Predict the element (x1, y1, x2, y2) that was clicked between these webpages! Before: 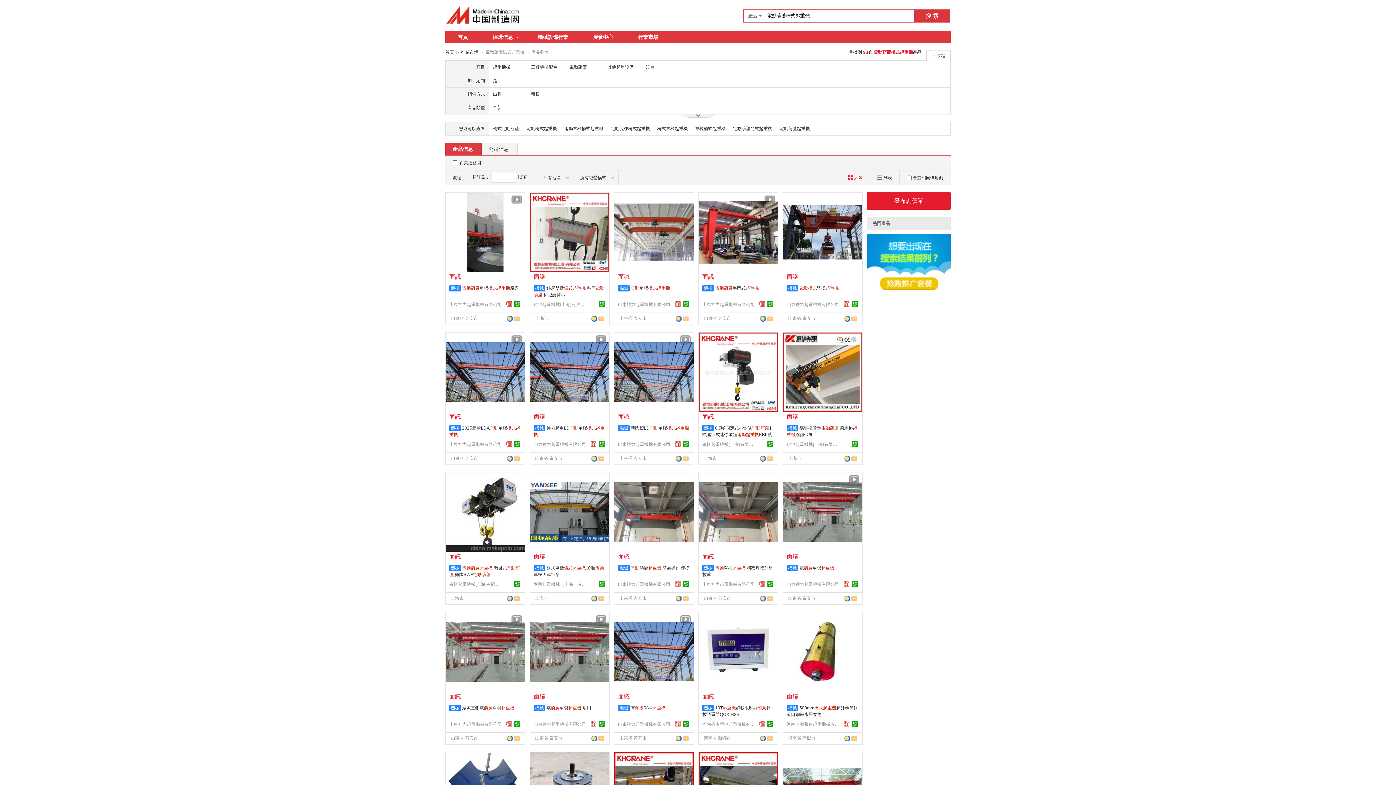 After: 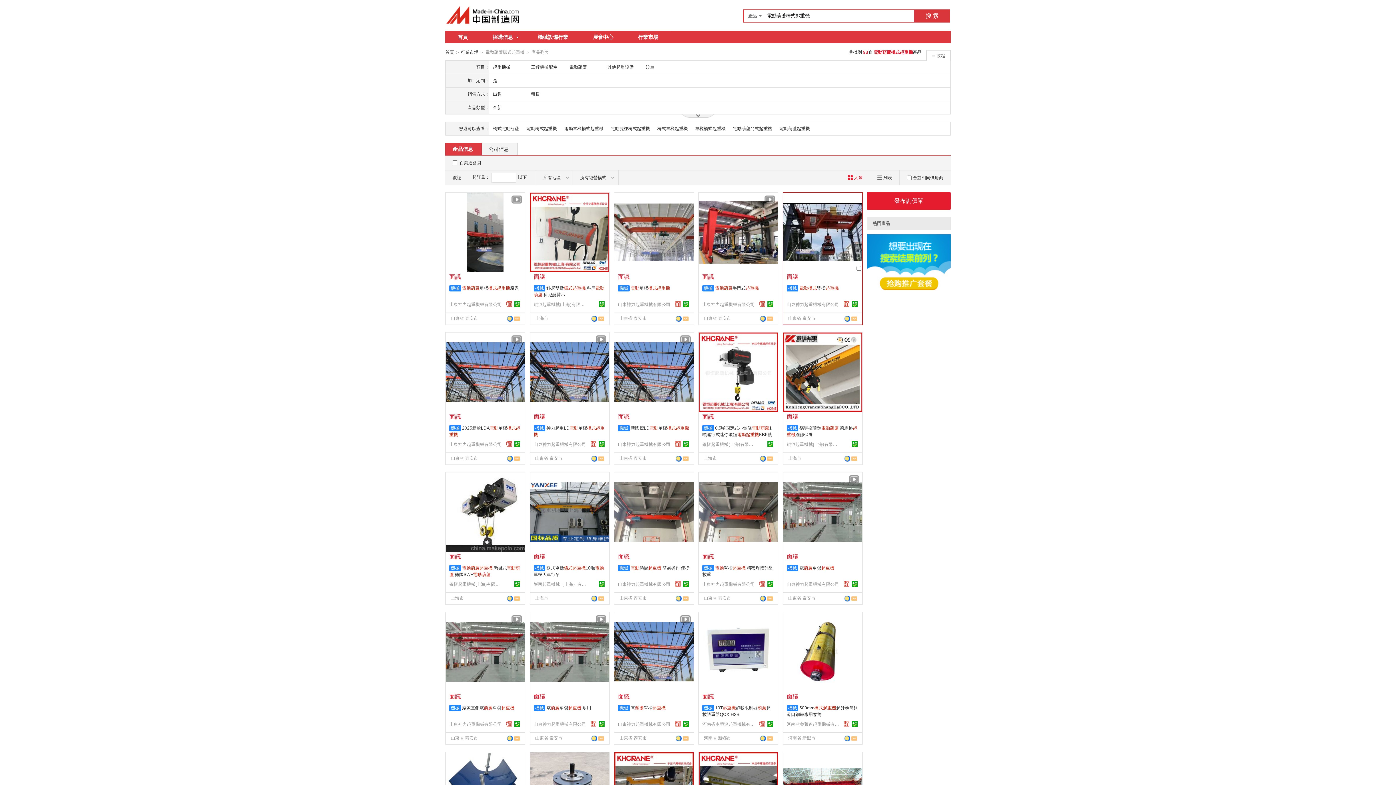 Action: bbox: (851, 315, 857, 321)